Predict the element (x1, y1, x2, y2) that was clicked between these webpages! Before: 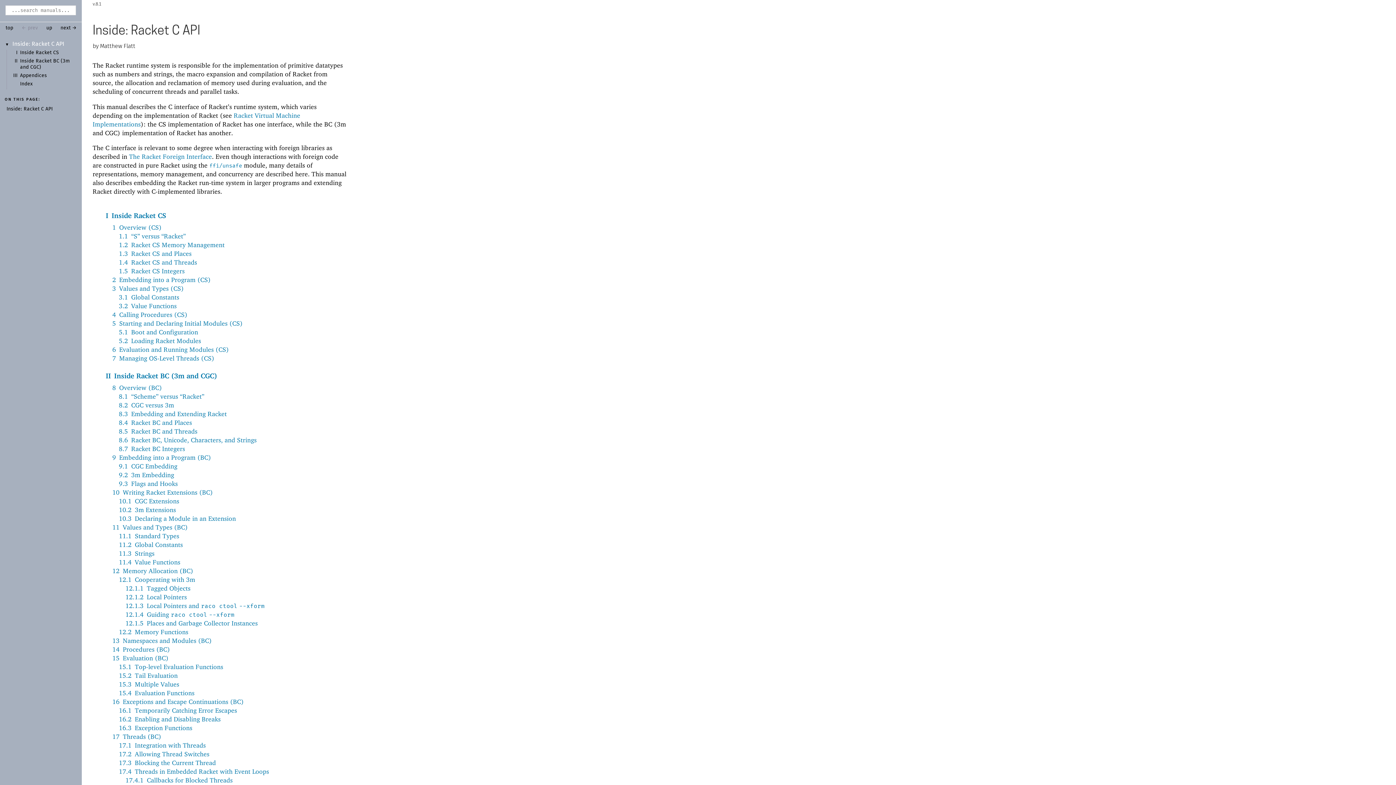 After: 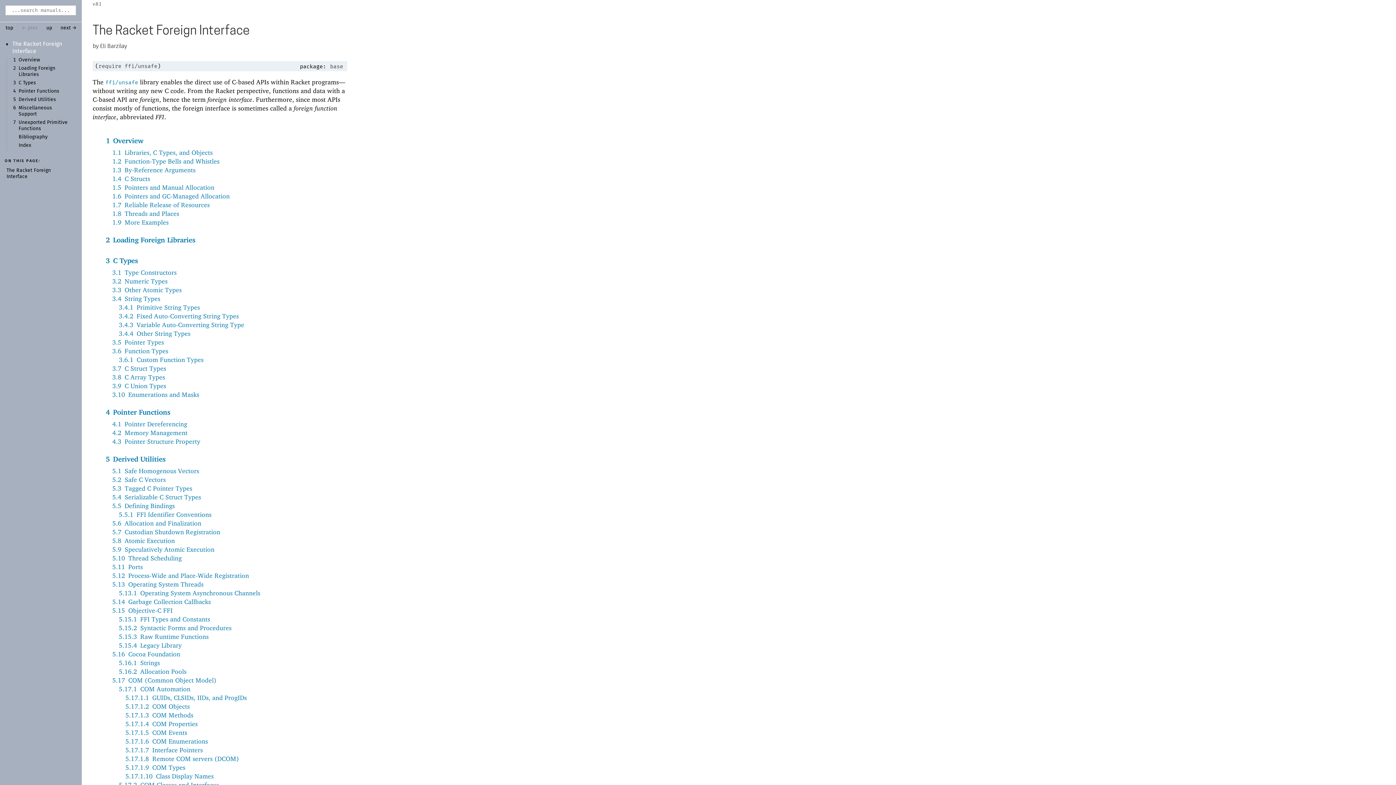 Action: label: The Racket Foreign Interface bbox: (129, 152, 212, 160)